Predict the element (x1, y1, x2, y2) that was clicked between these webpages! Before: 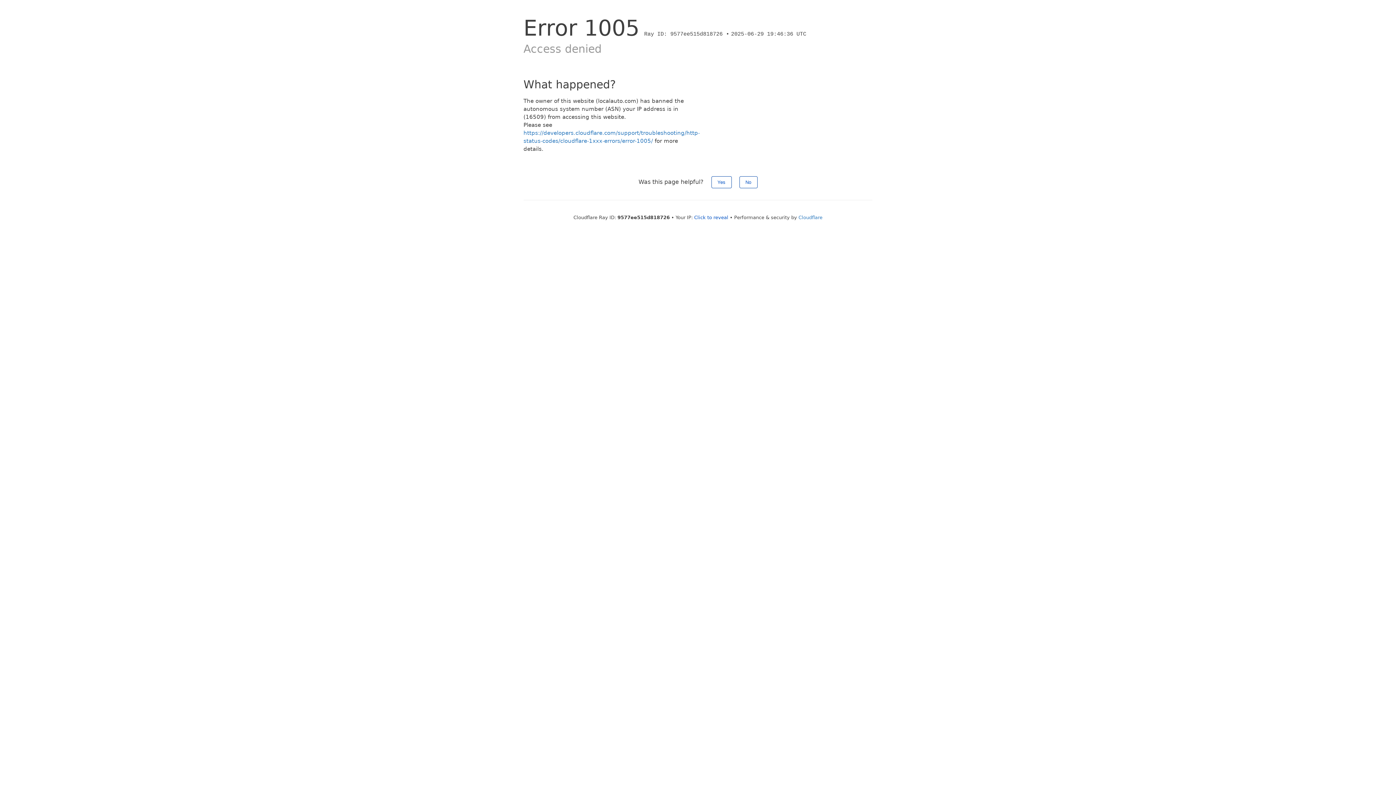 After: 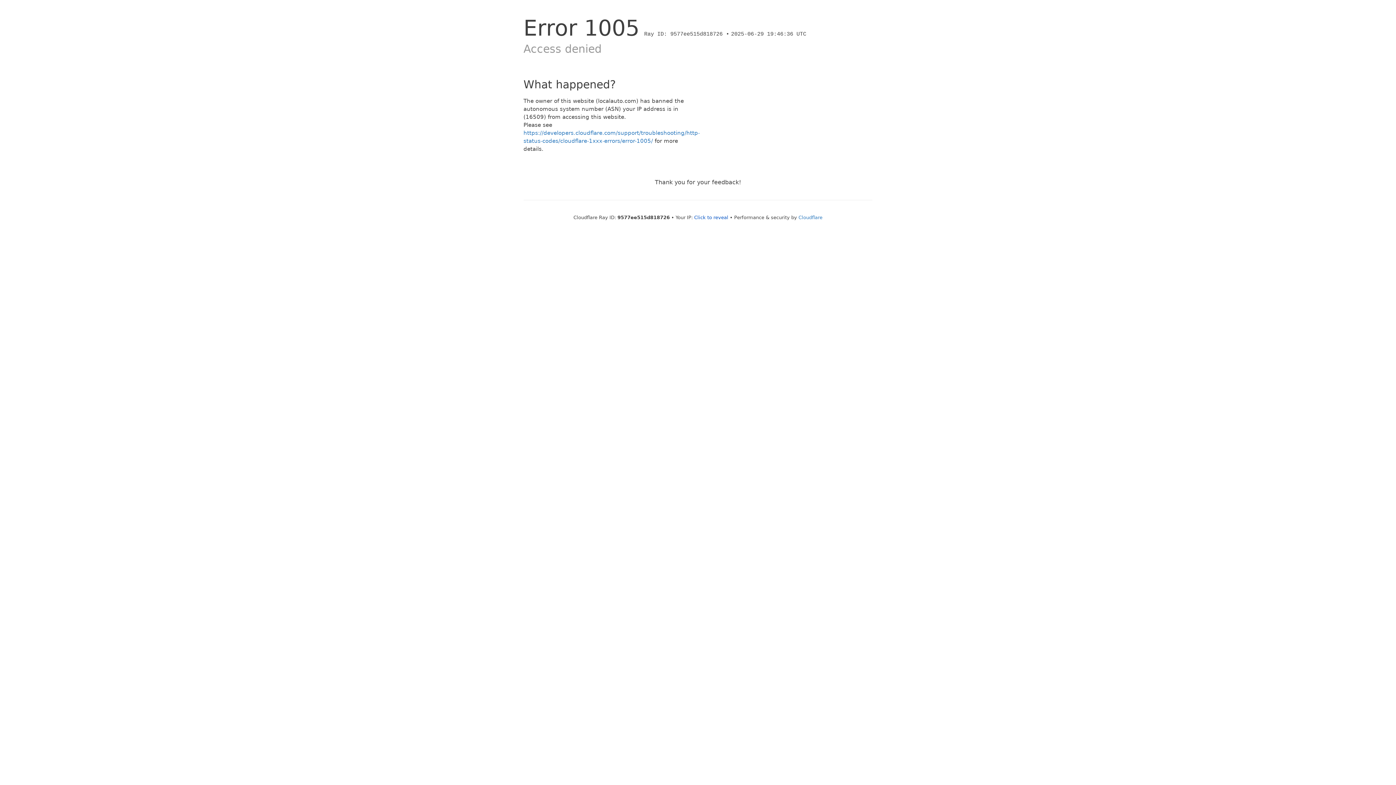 Action: bbox: (711, 176, 731, 188) label: Yes